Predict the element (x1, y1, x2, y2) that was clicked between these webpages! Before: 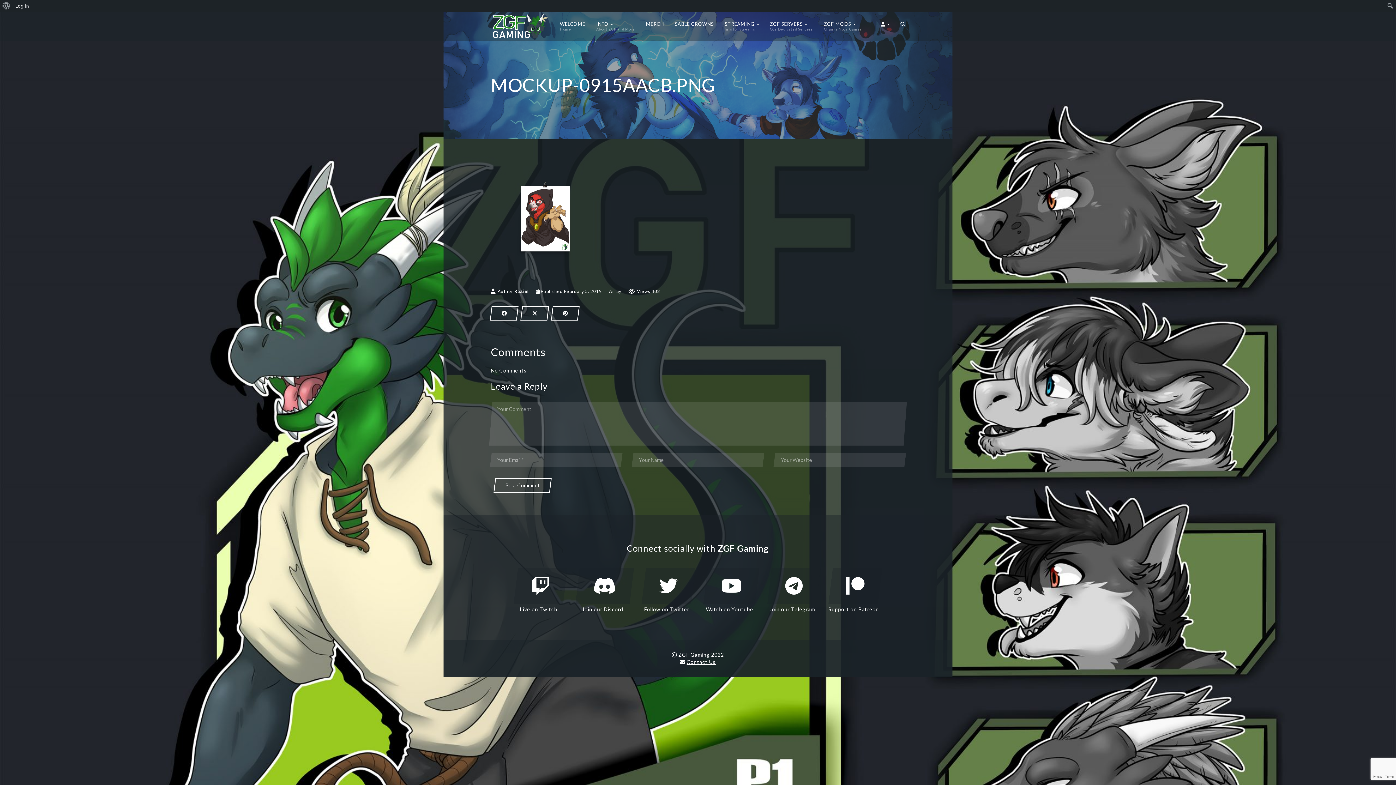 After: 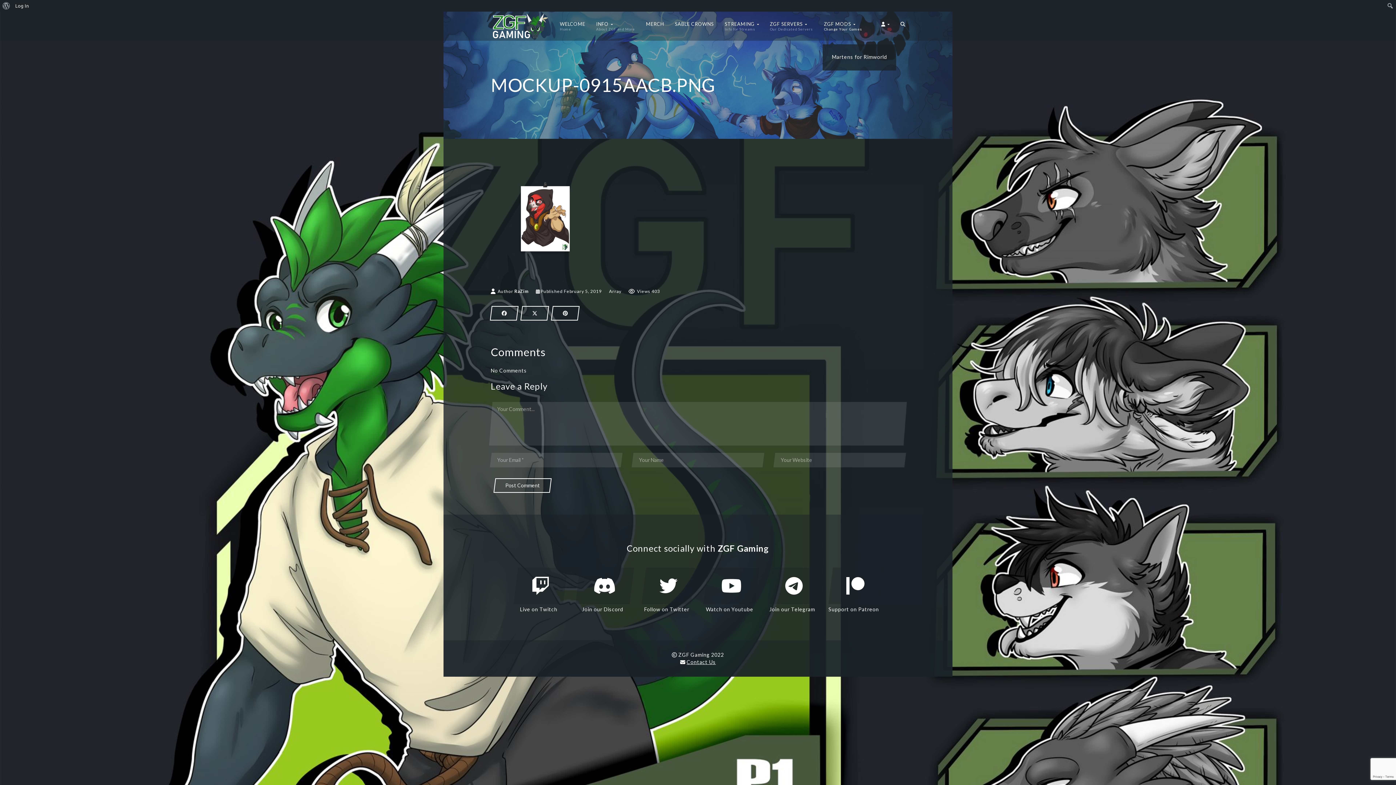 Action: bbox: (824, 11, 862, 40) label: ZGF MODS 
Change Your Games